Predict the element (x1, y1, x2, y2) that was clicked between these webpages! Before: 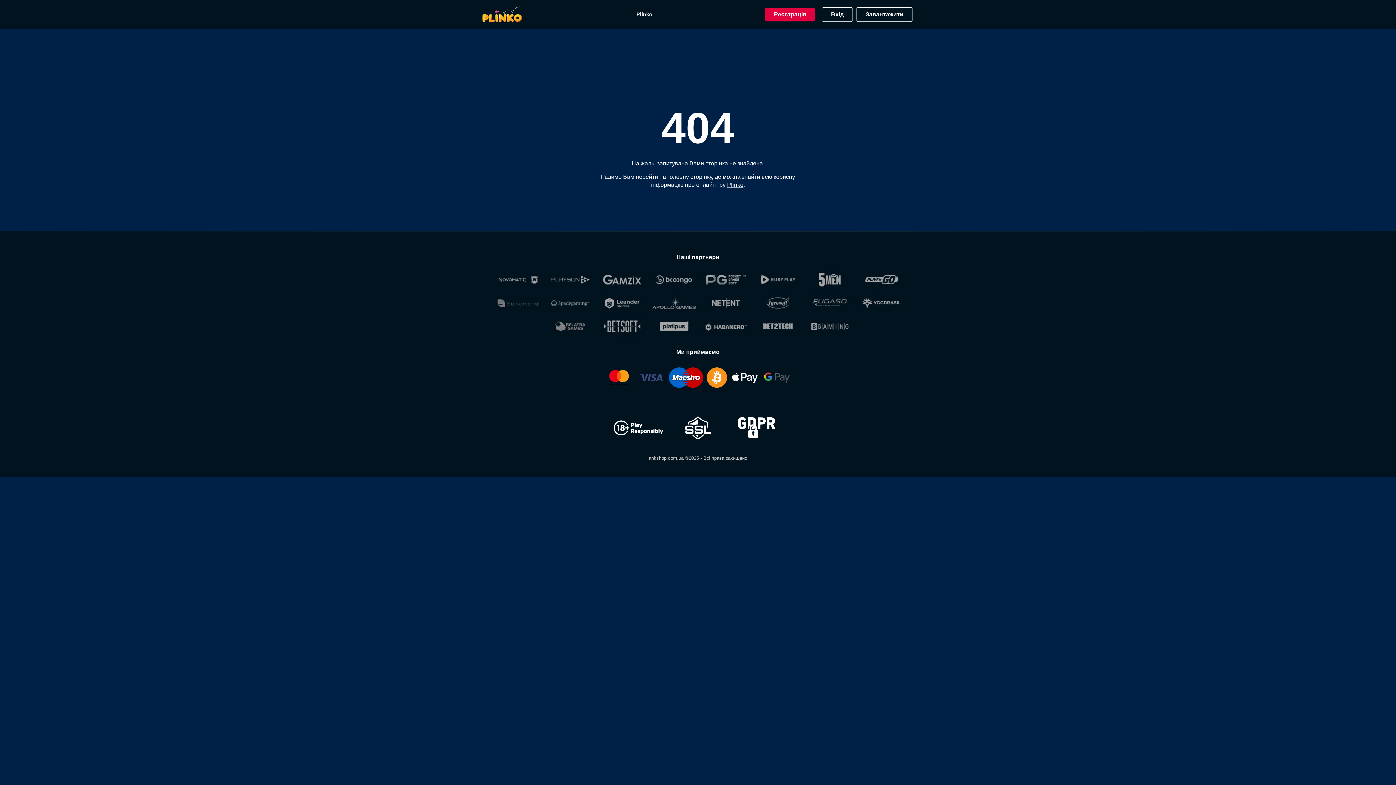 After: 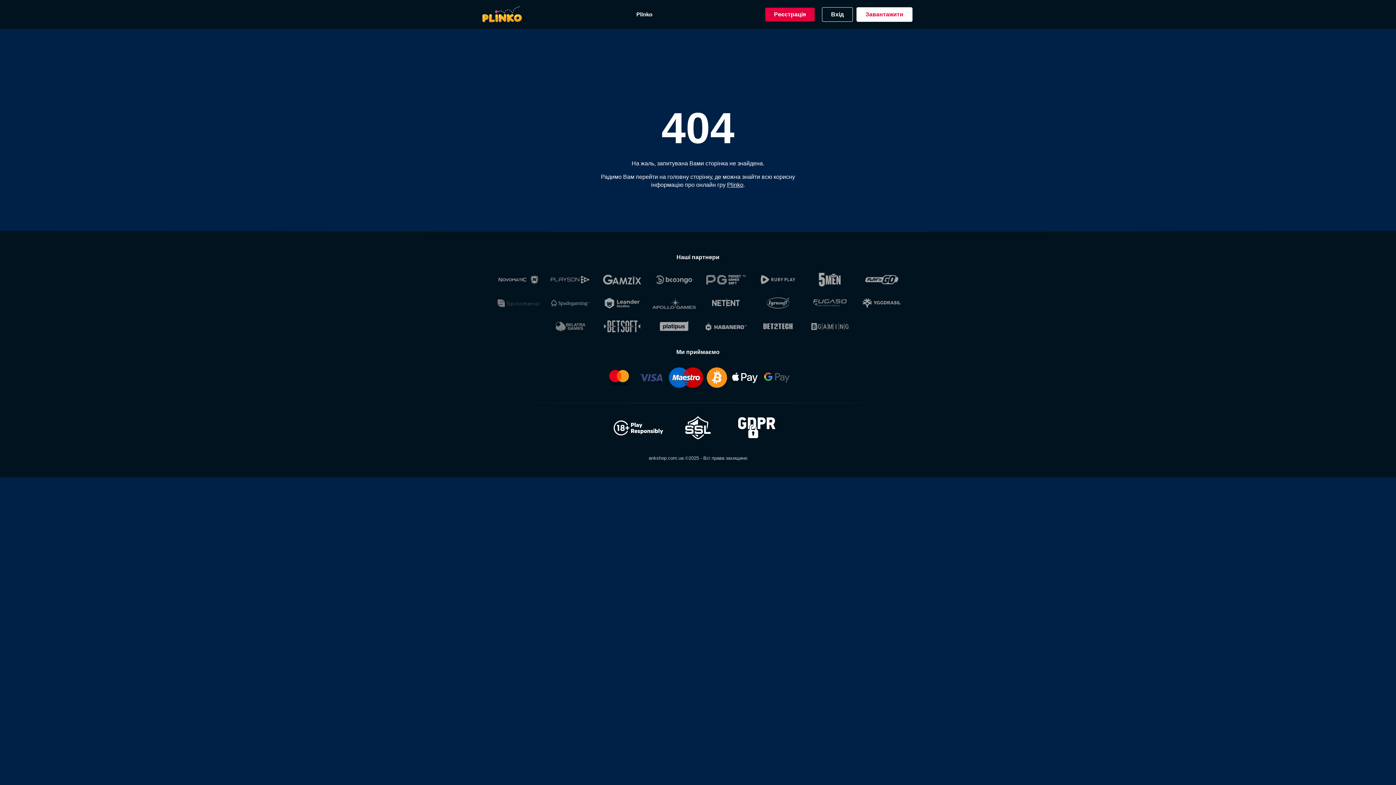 Action: bbox: (856, 7, 912, 21) label: Завантажити